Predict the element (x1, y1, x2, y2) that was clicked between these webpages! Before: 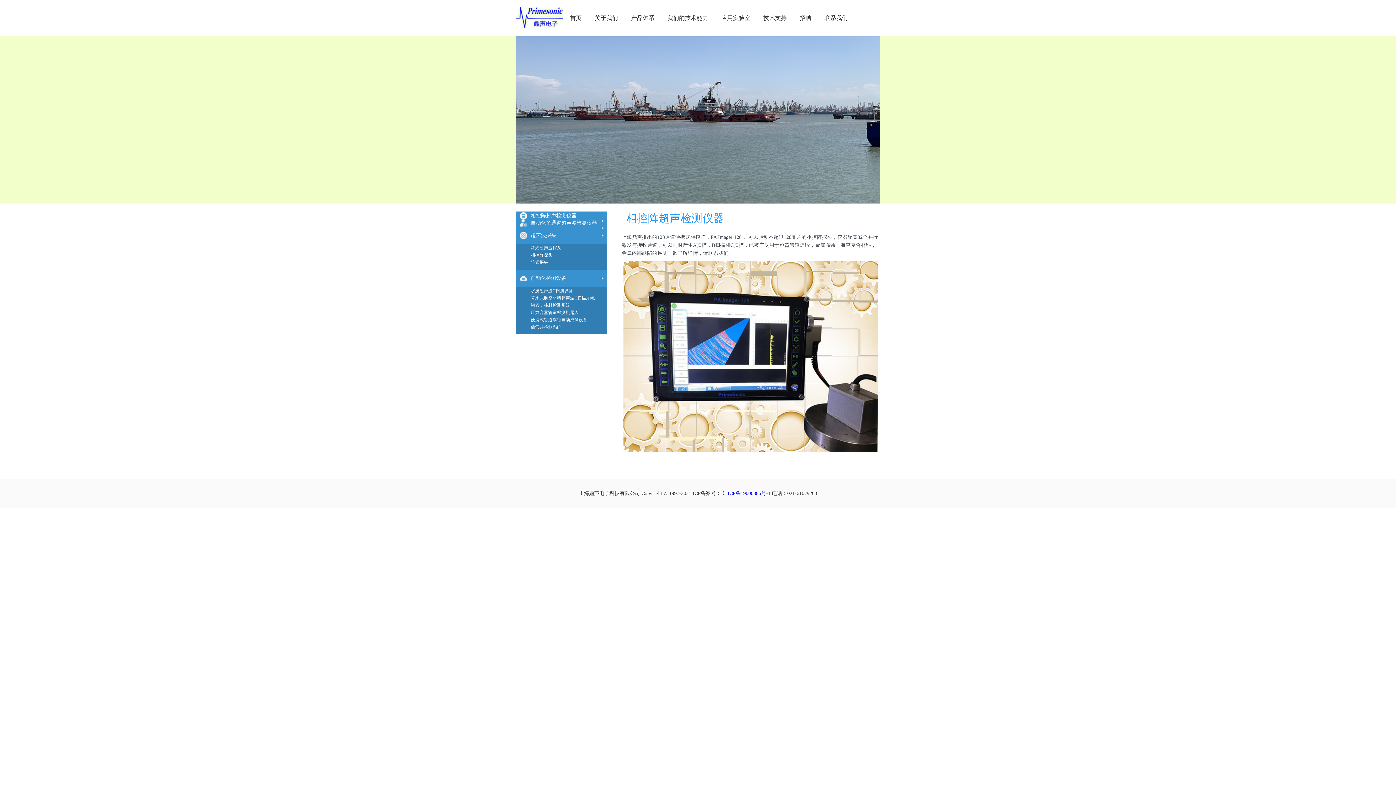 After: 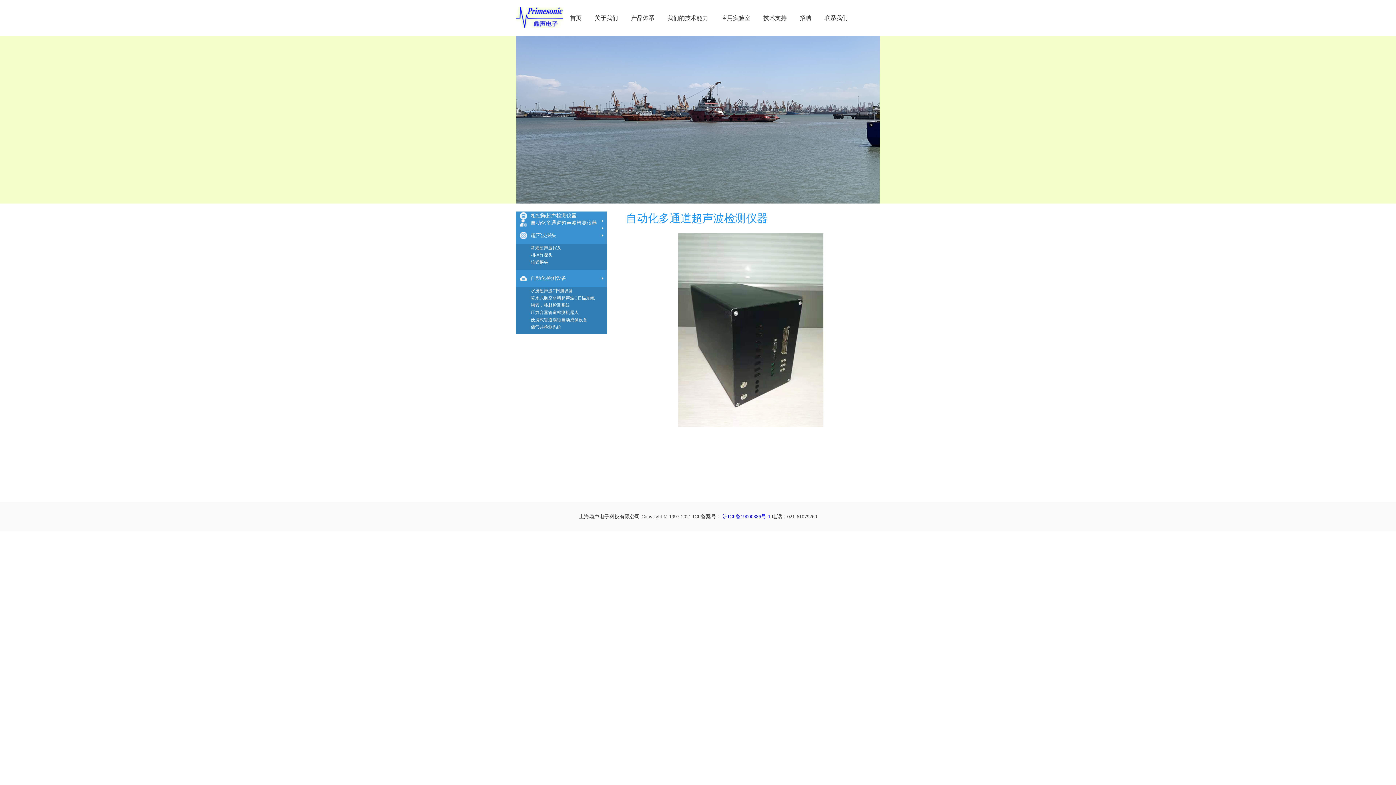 Action: label: 自动化多通道超声波检测仪器 bbox: (530, 220, 597, 225)